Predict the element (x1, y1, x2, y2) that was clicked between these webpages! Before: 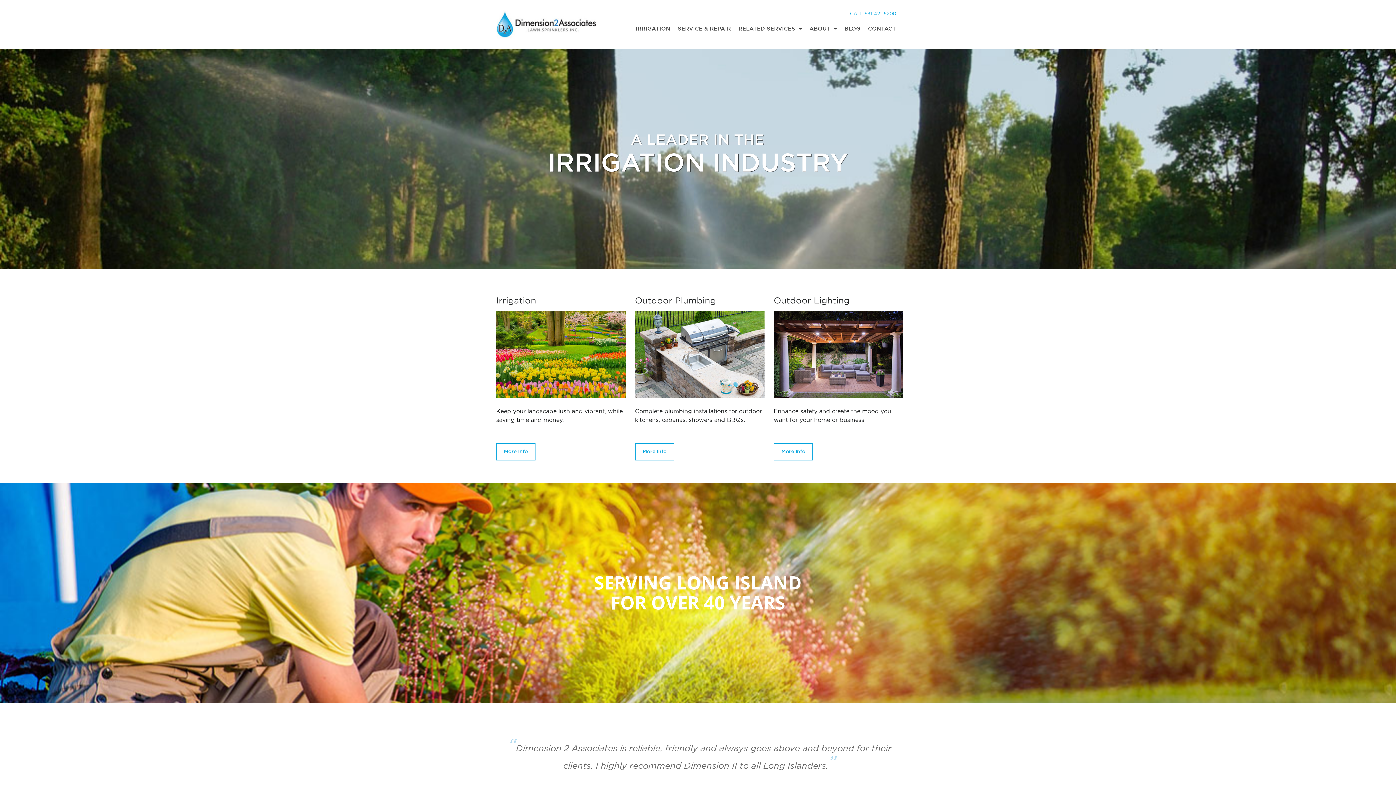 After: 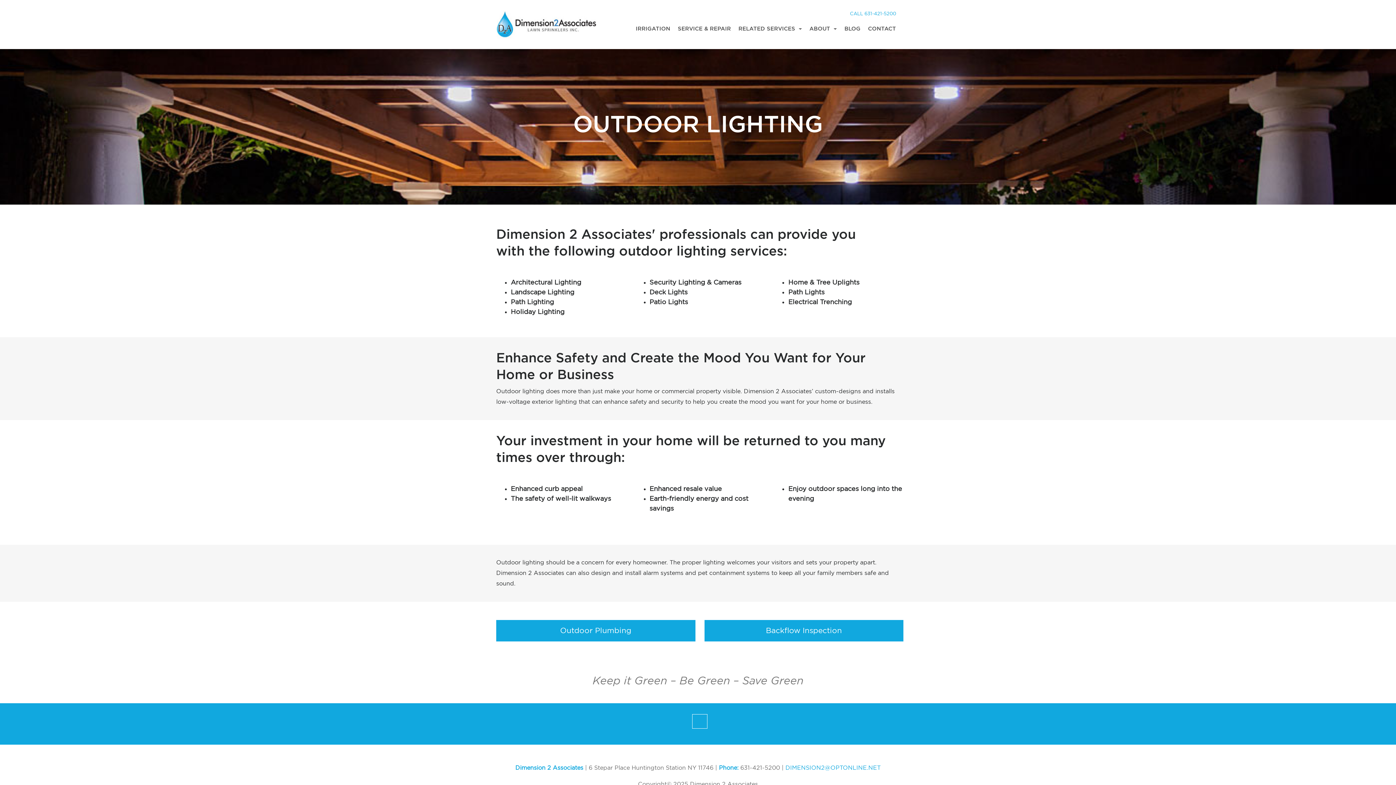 Action: bbox: (773, 443, 813, 460) label: More Info